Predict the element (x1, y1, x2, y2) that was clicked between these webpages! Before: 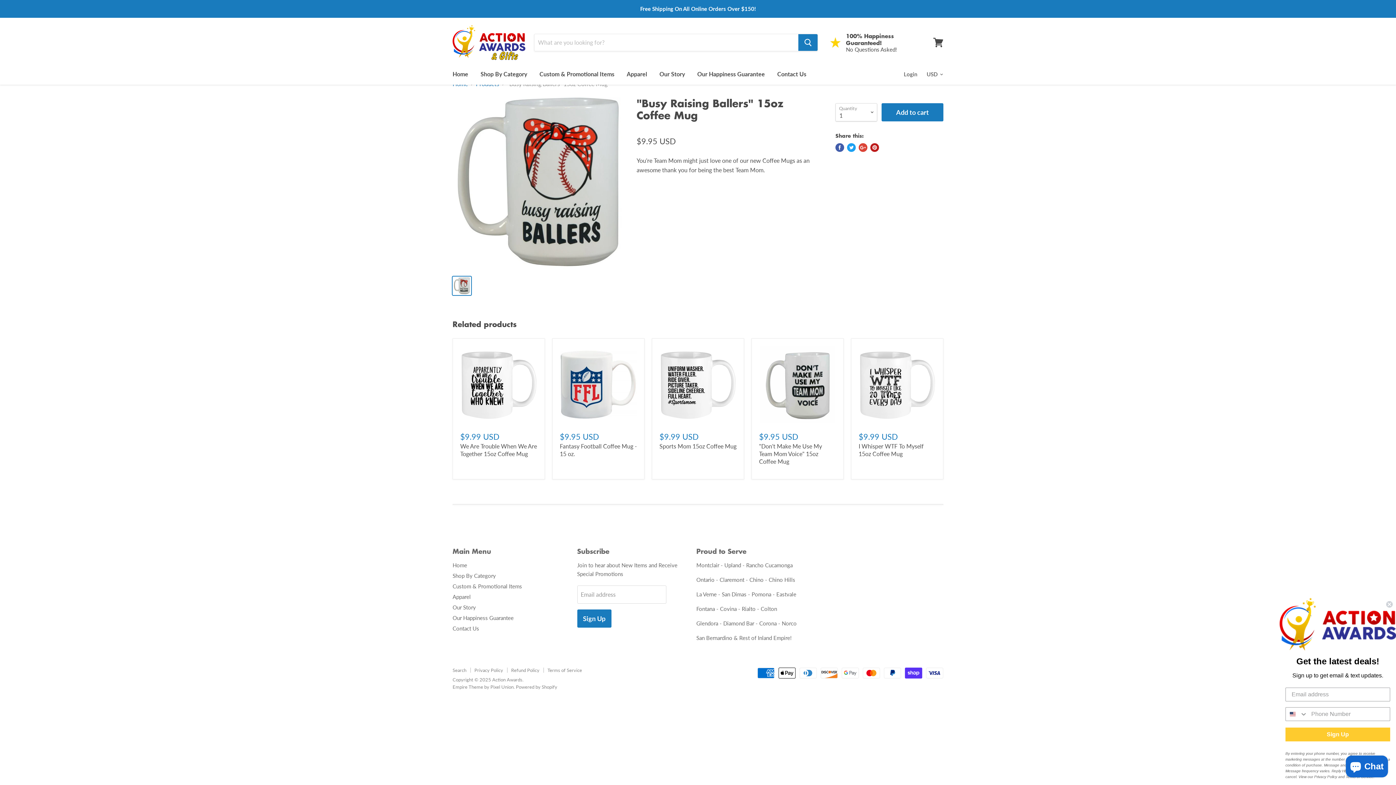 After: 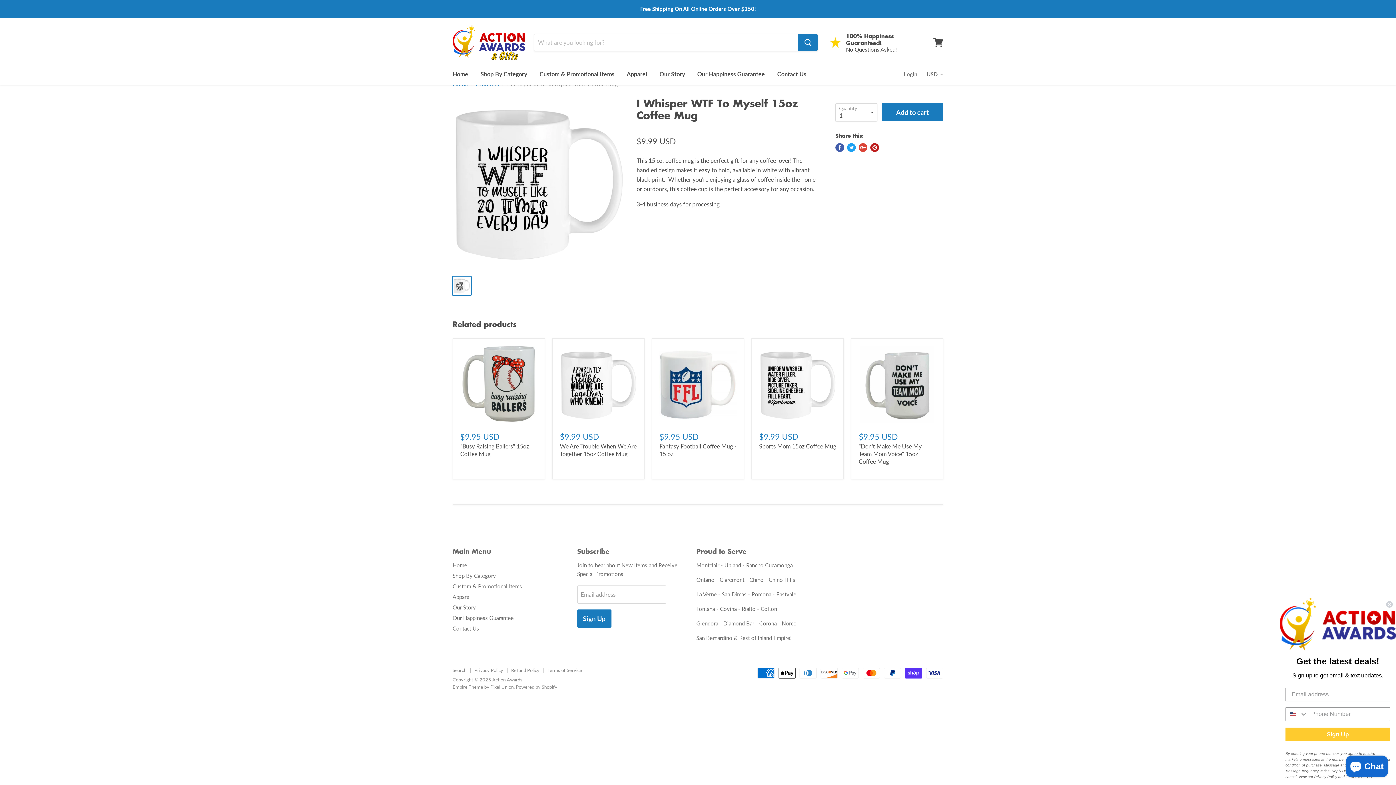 Action: label: I Whisper WTF To Myself 15oz Coffee Mug bbox: (858, 443, 924, 457)